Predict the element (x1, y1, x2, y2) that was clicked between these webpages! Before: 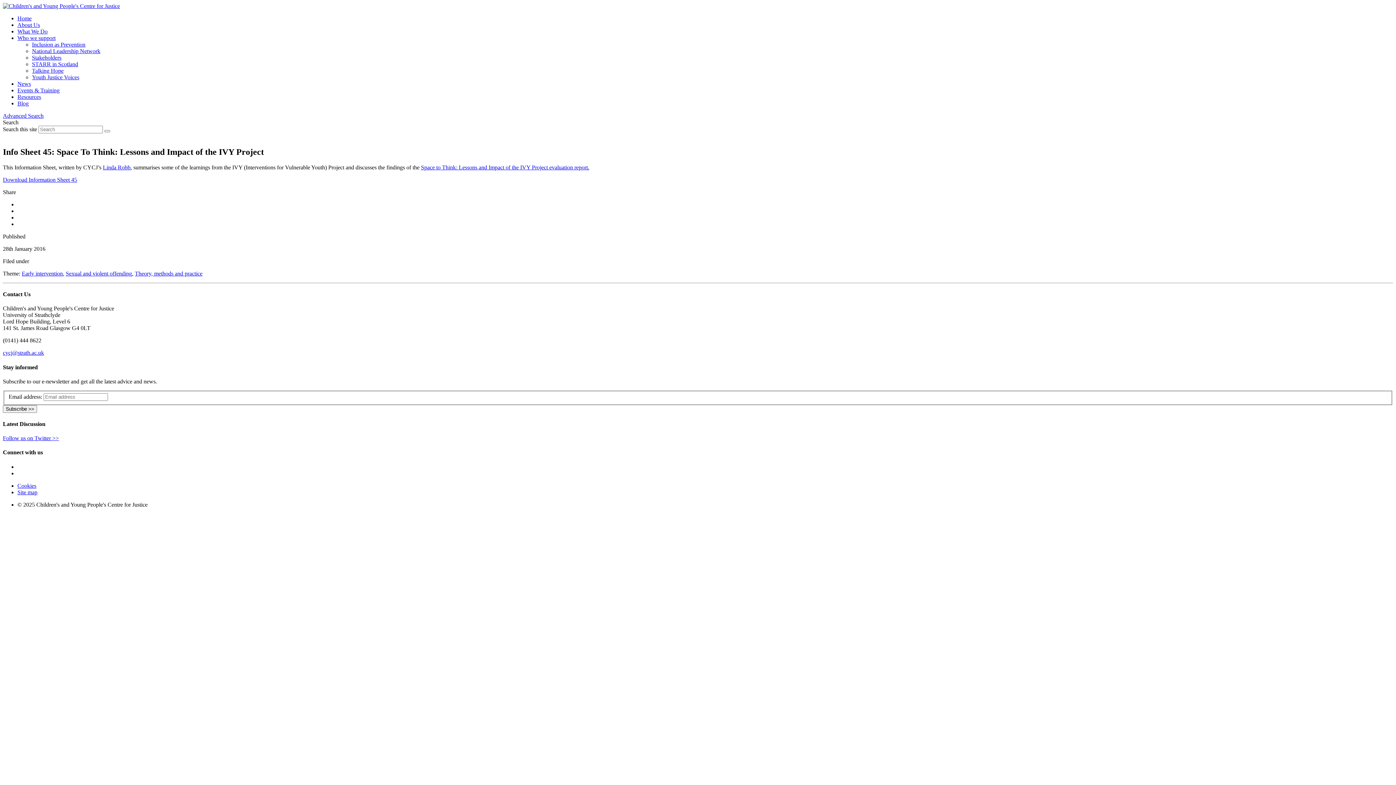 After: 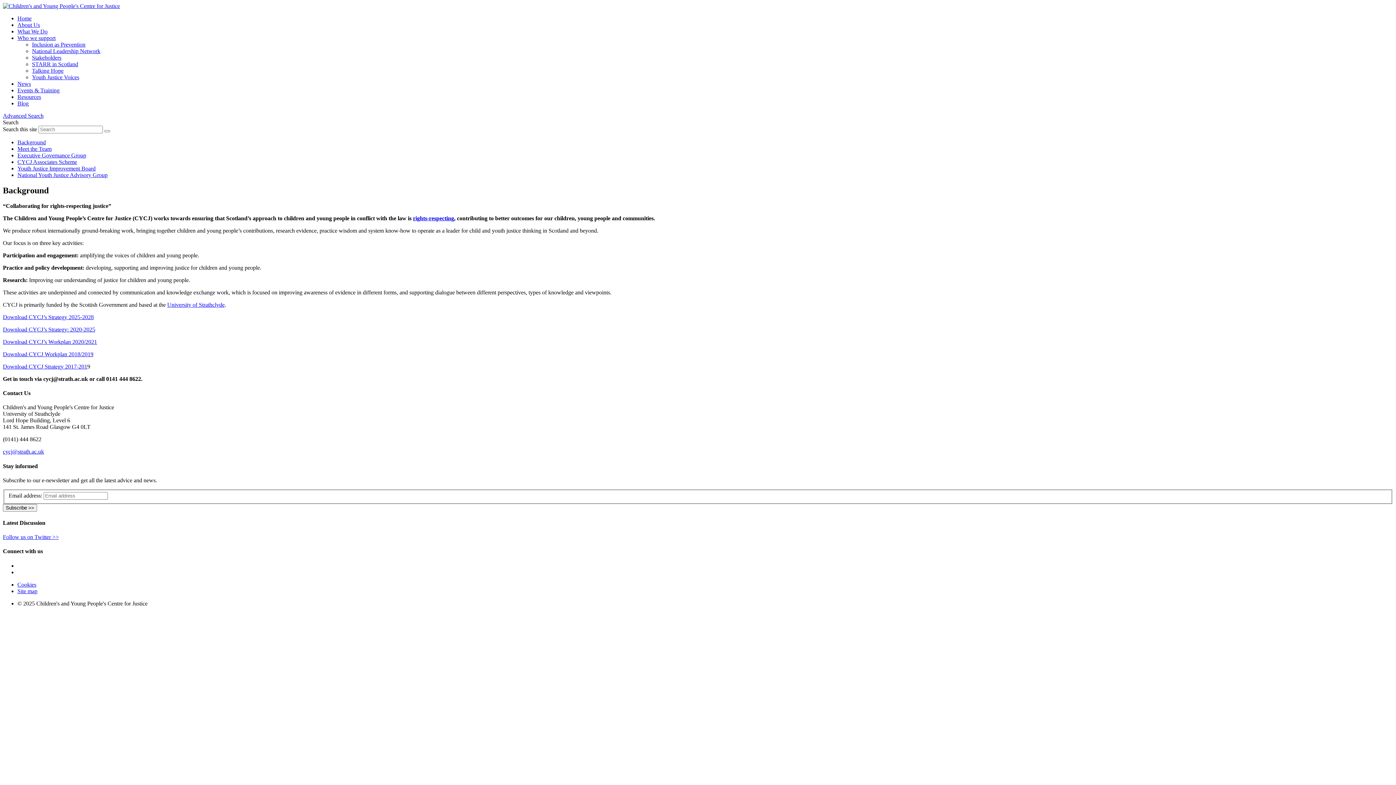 Action: label: About Us bbox: (17, 21, 40, 28)